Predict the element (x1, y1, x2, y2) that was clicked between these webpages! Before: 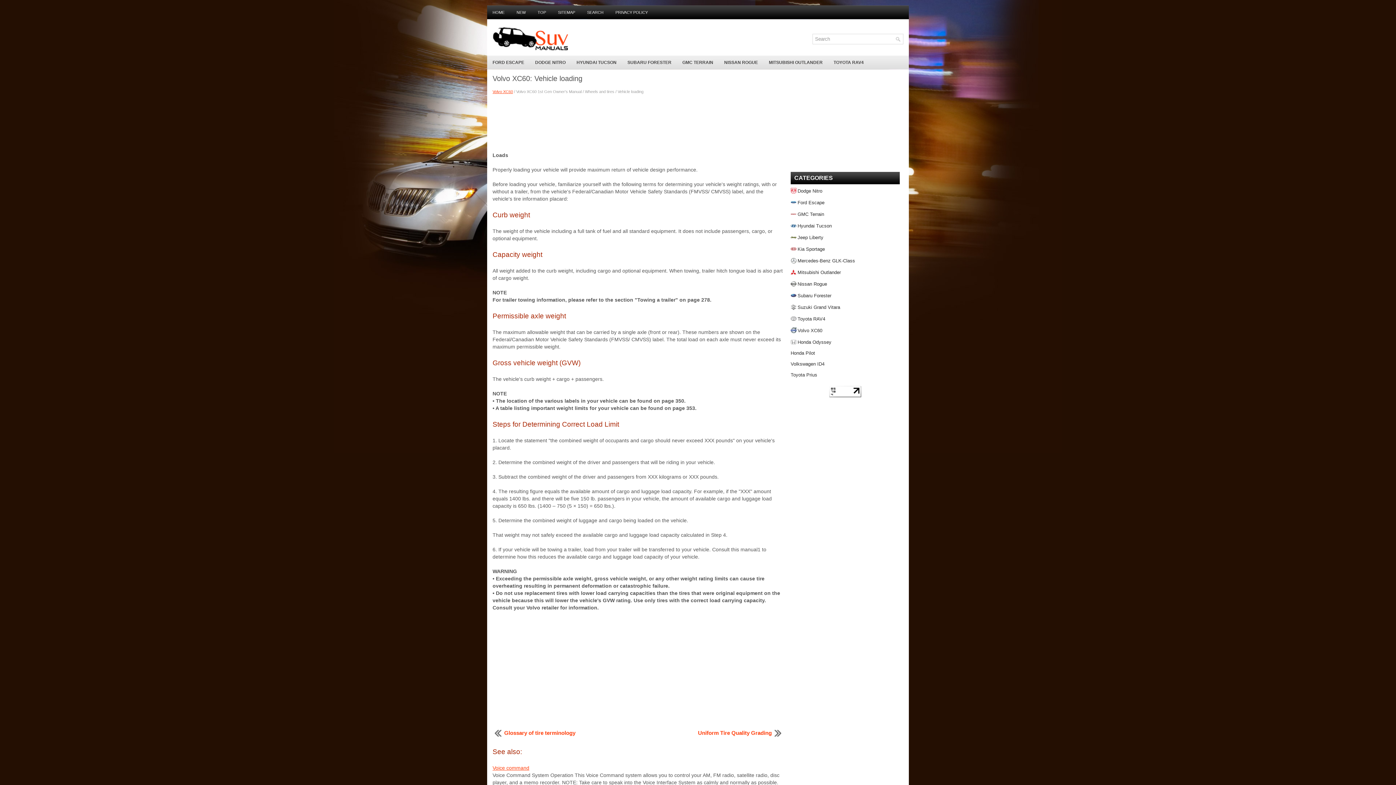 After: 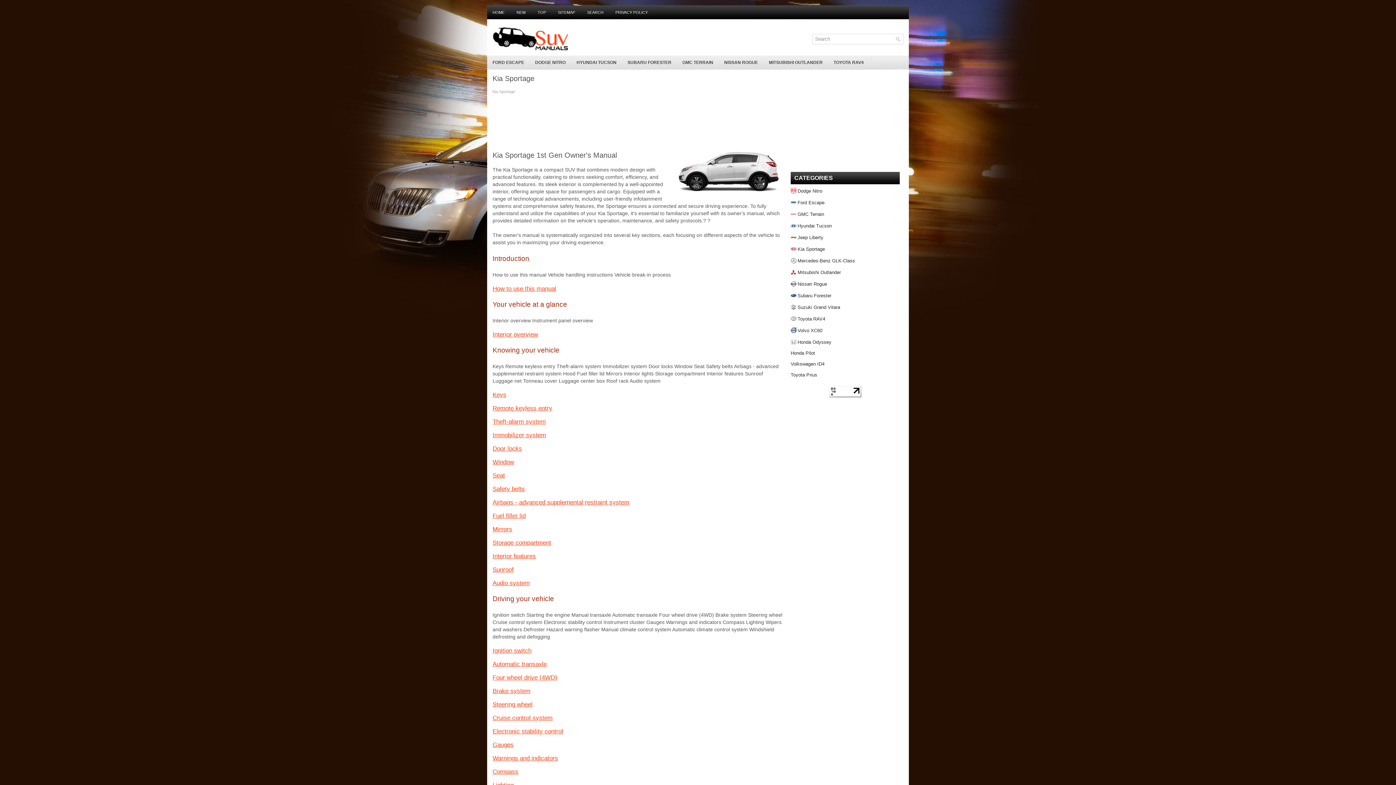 Action: bbox: (797, 246, 825, 252) label: Kia Sportage